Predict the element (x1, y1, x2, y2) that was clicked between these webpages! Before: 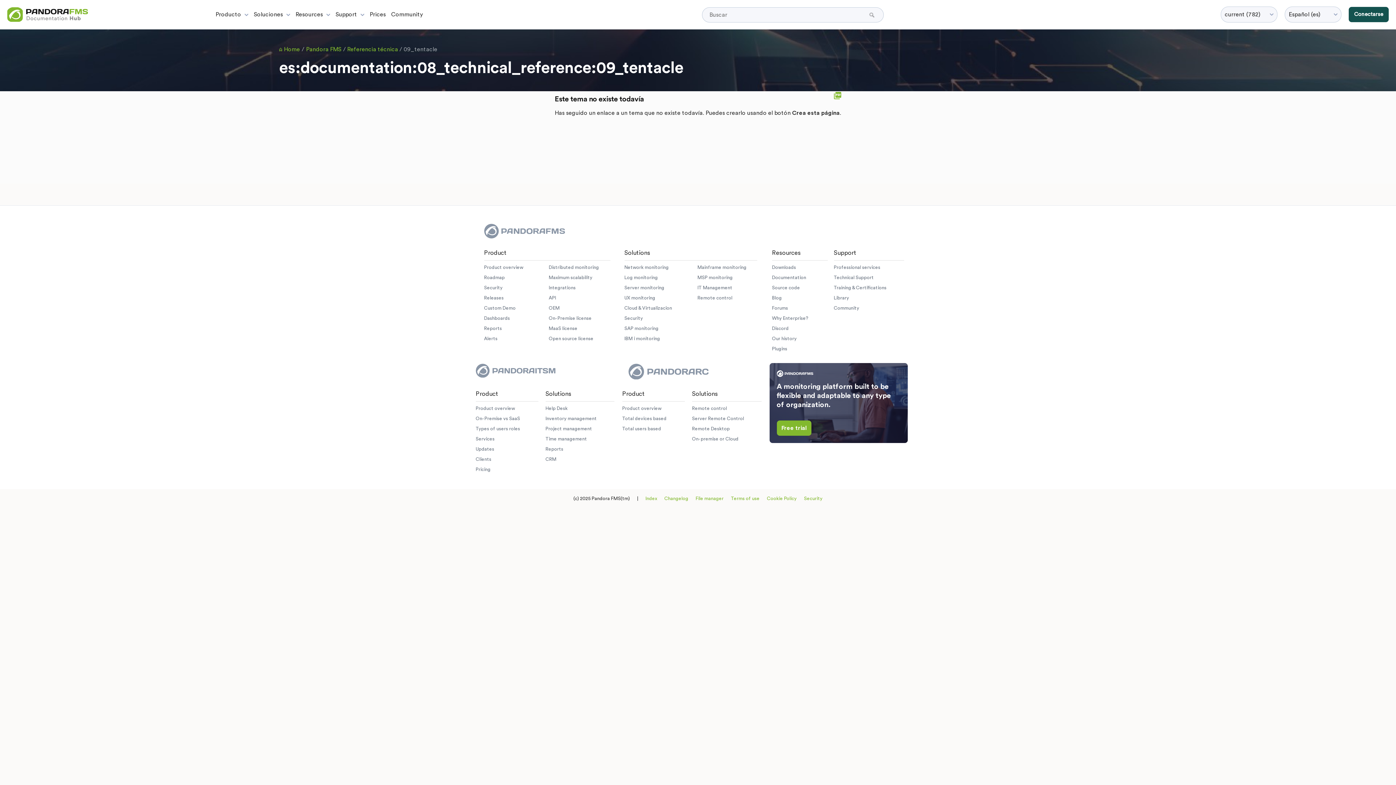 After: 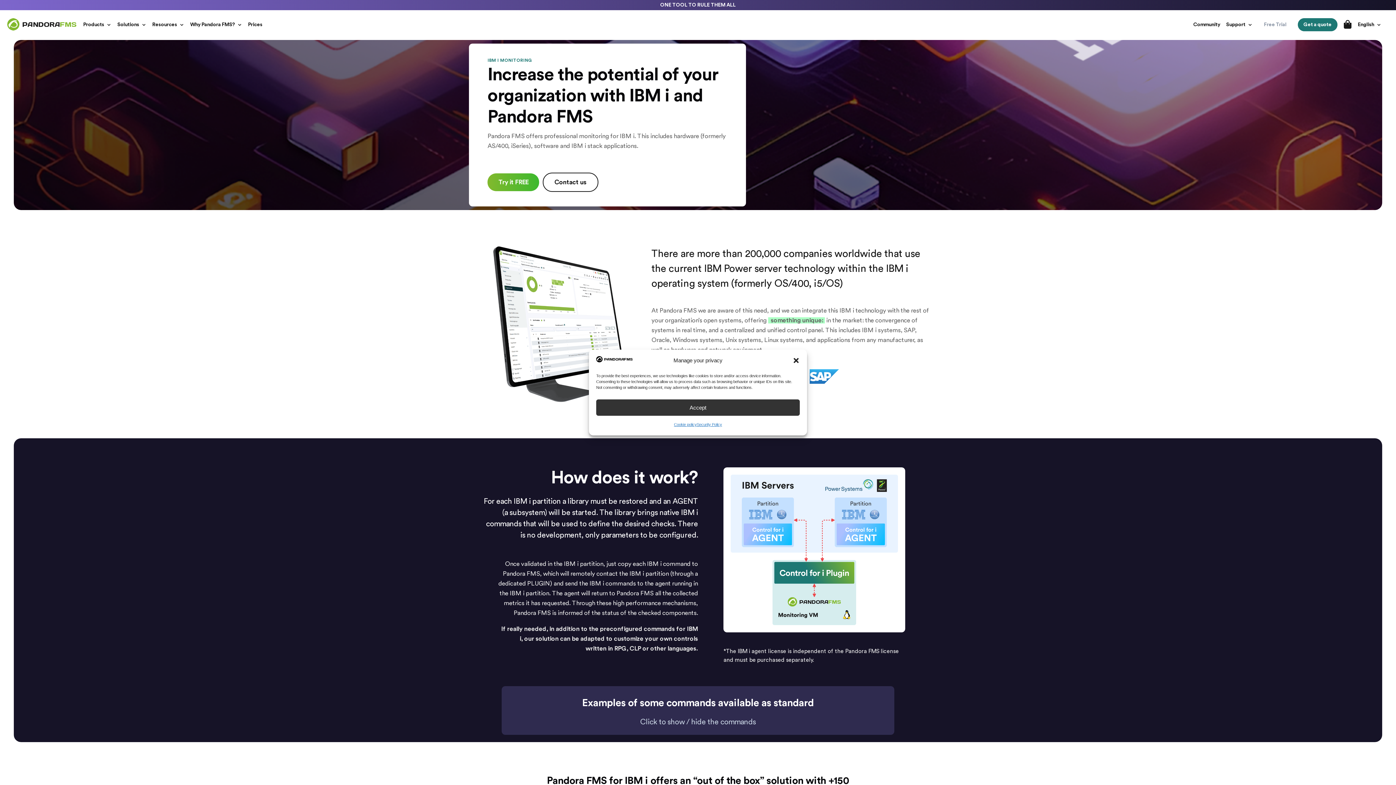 Action: label: IBM i monitoring bbox: (624, 336, 660, 341)